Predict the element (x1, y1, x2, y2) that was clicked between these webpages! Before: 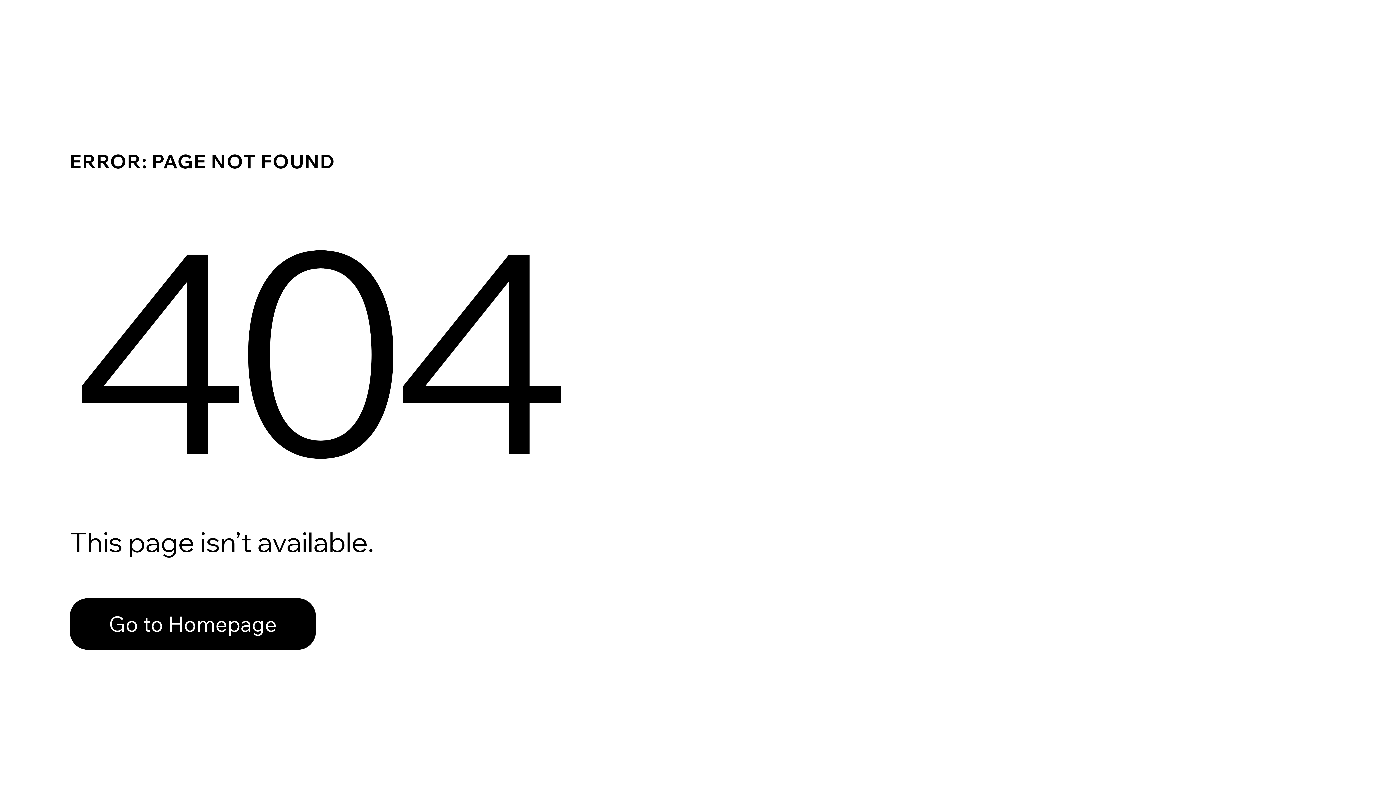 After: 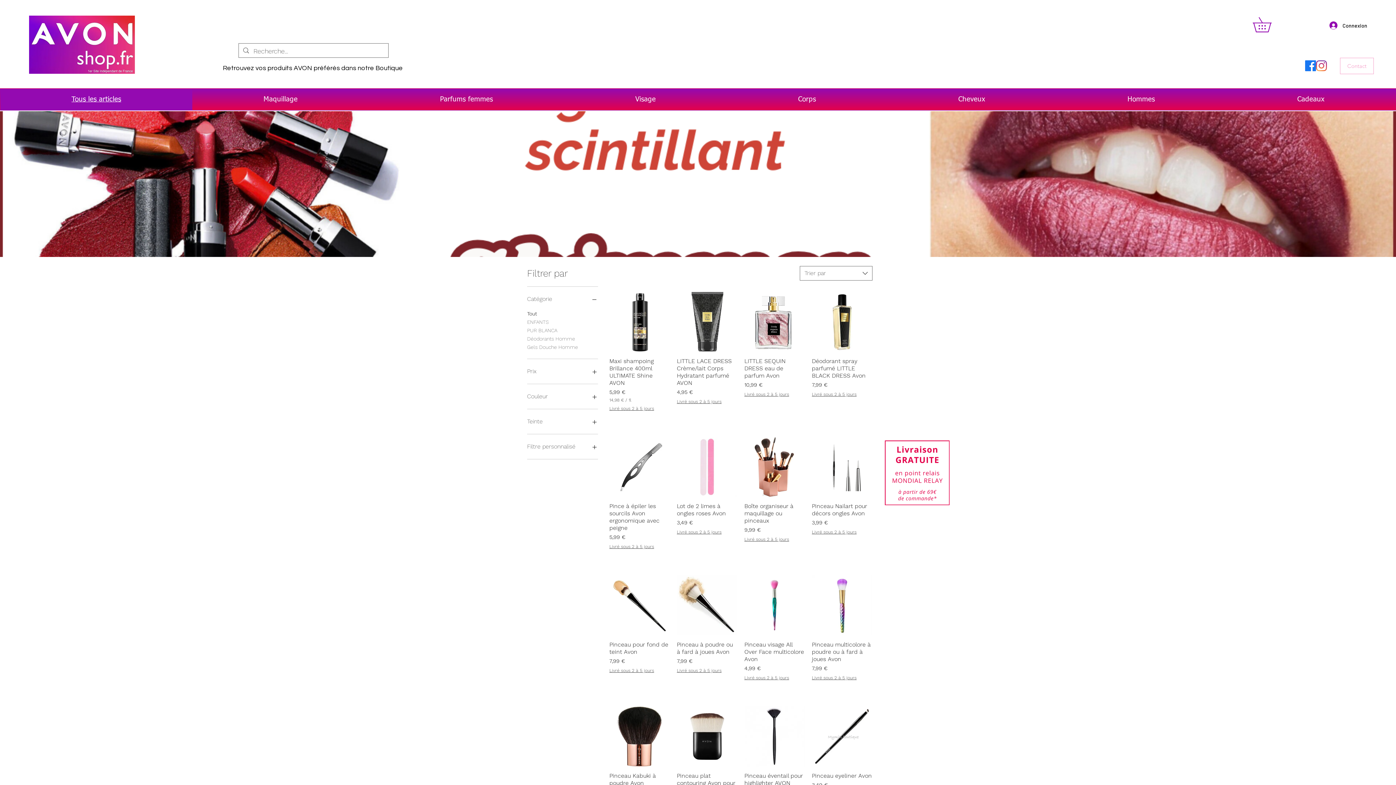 Action: label: Go to Homepage bbox: (69, 582, 768, 659)